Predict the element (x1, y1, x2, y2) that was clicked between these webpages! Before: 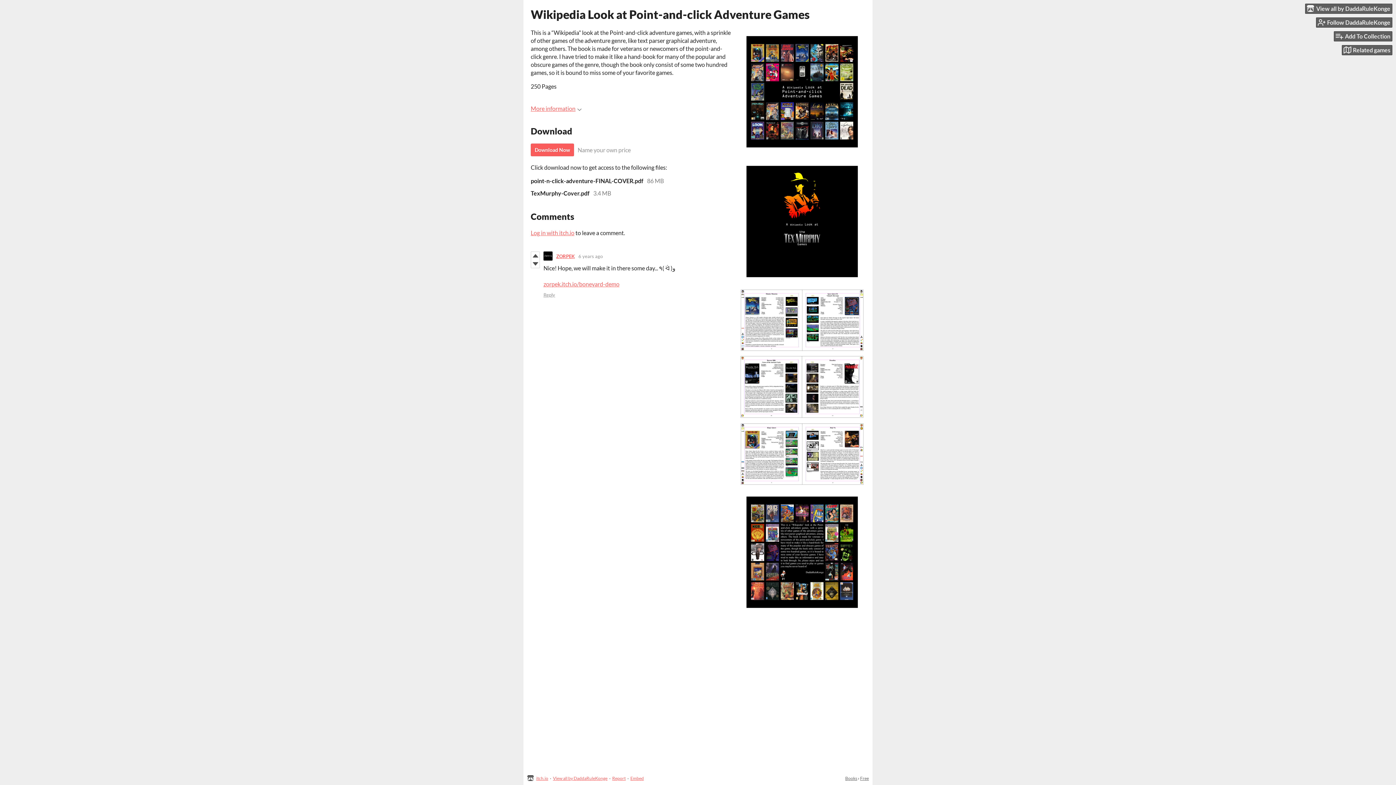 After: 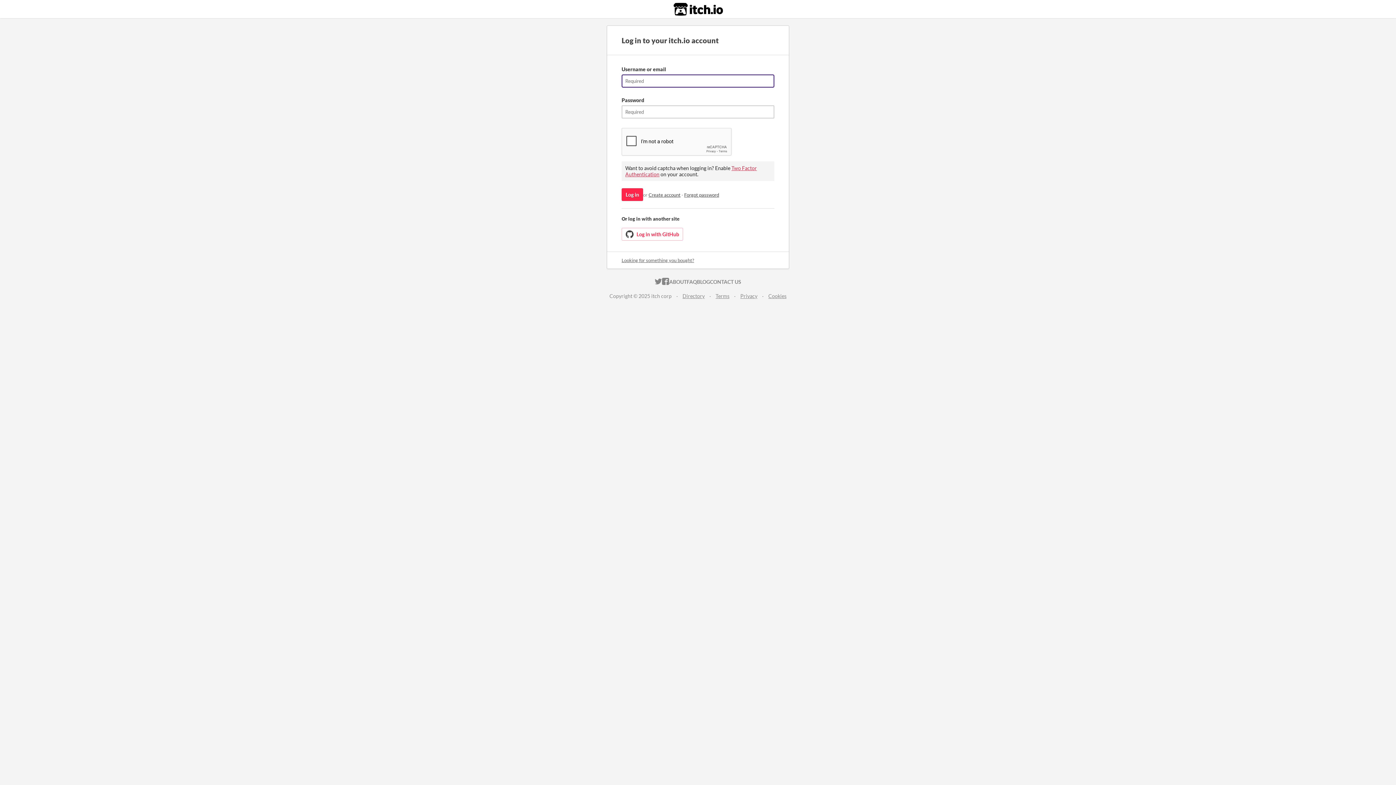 Action: bbox: (1334, 31, 1392, 41) label: Add To Collection